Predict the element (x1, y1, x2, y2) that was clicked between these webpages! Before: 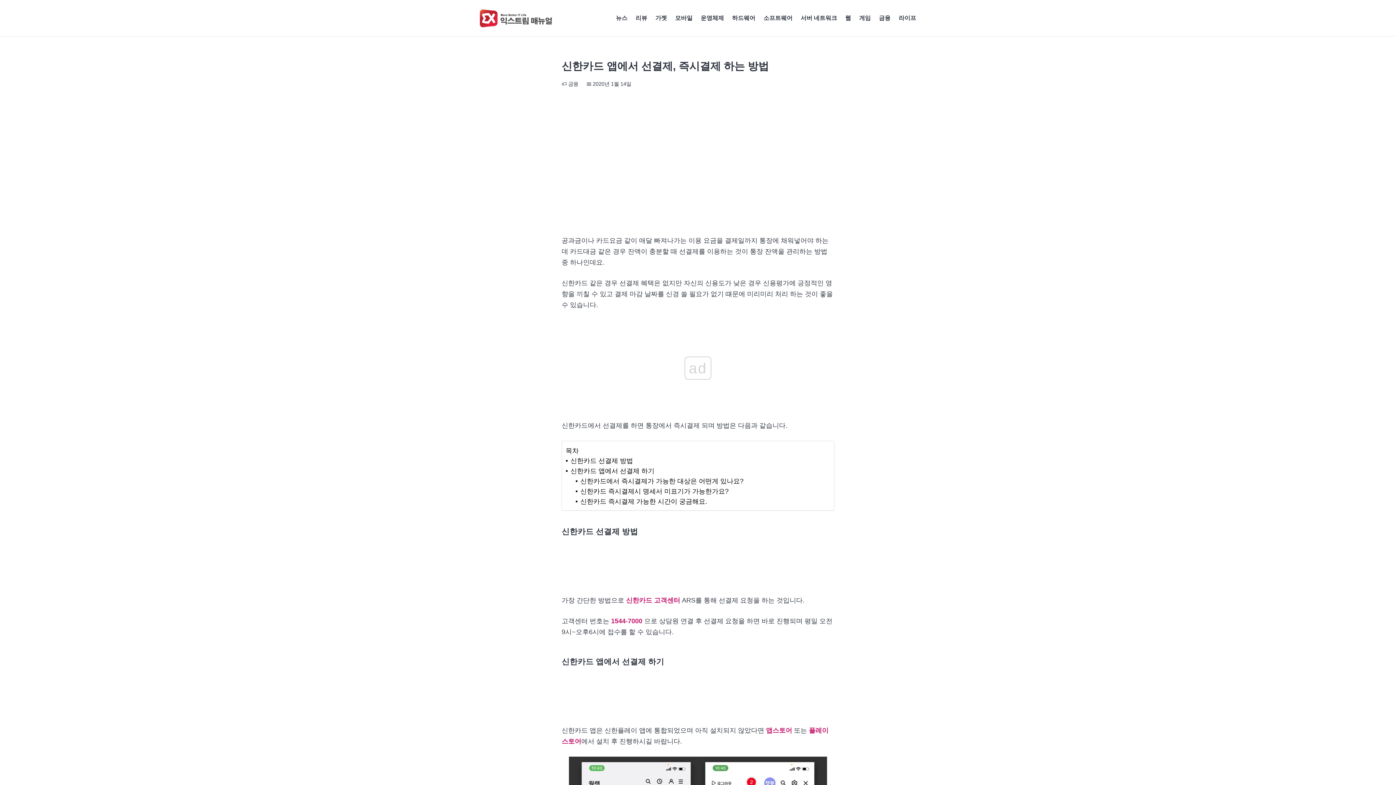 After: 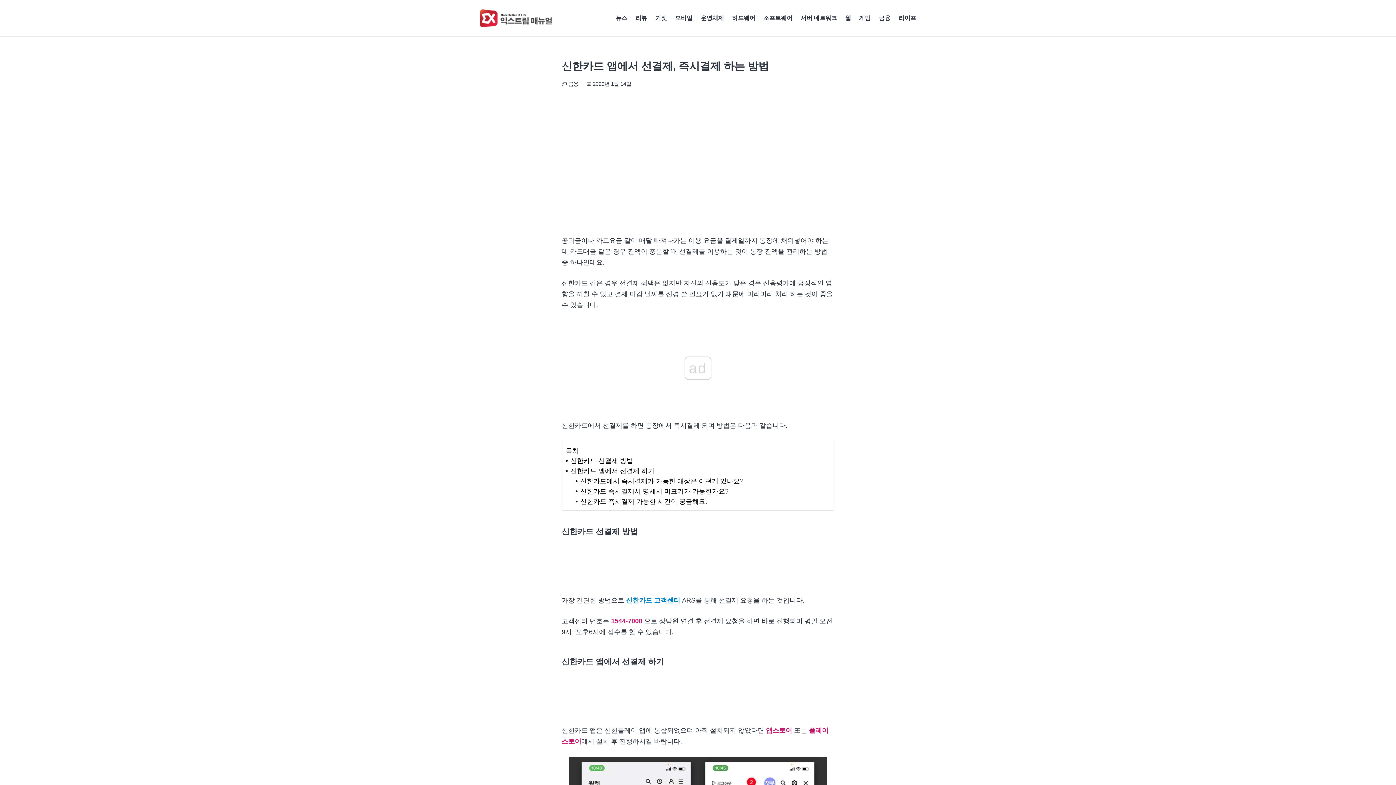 Action: bbox: (626, 597, 680, 604) label: 신한카드 고객센터